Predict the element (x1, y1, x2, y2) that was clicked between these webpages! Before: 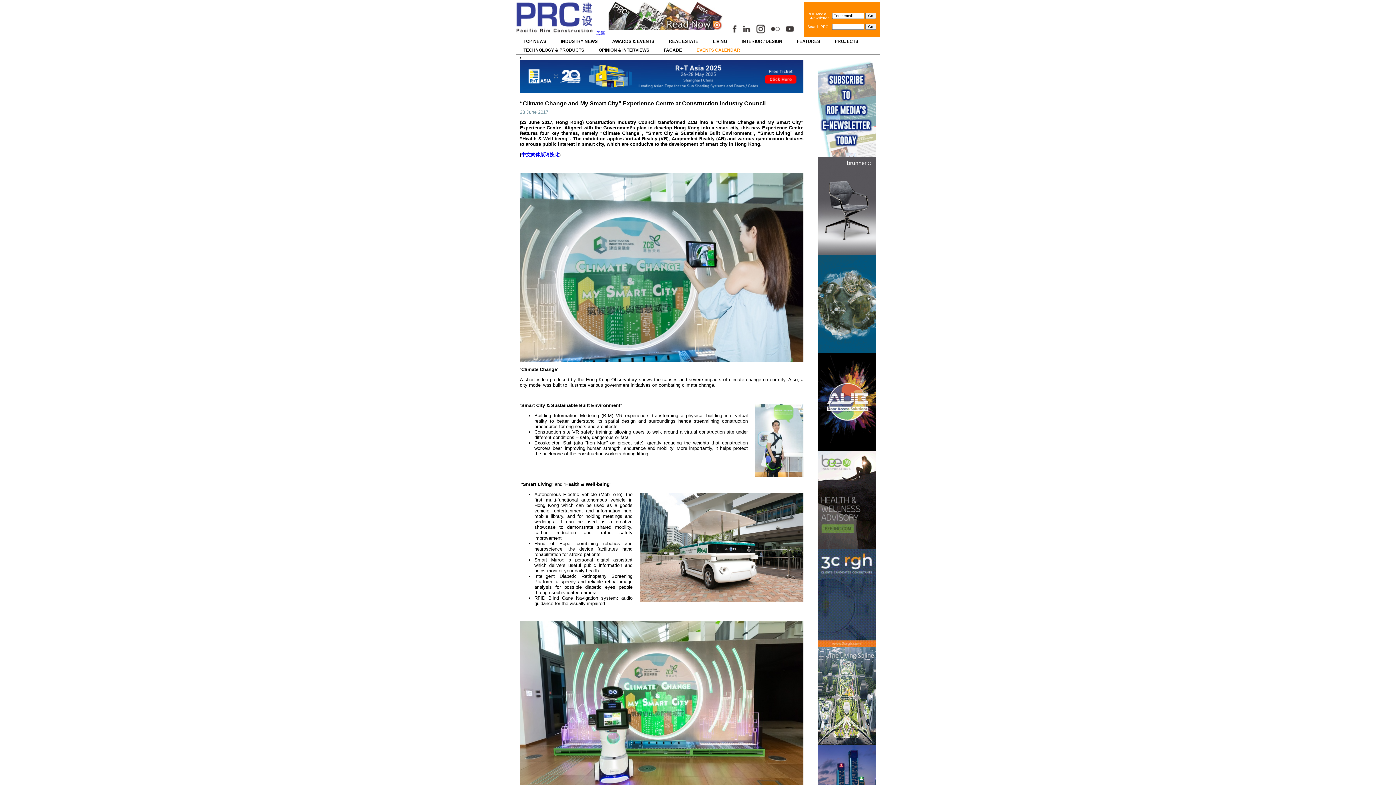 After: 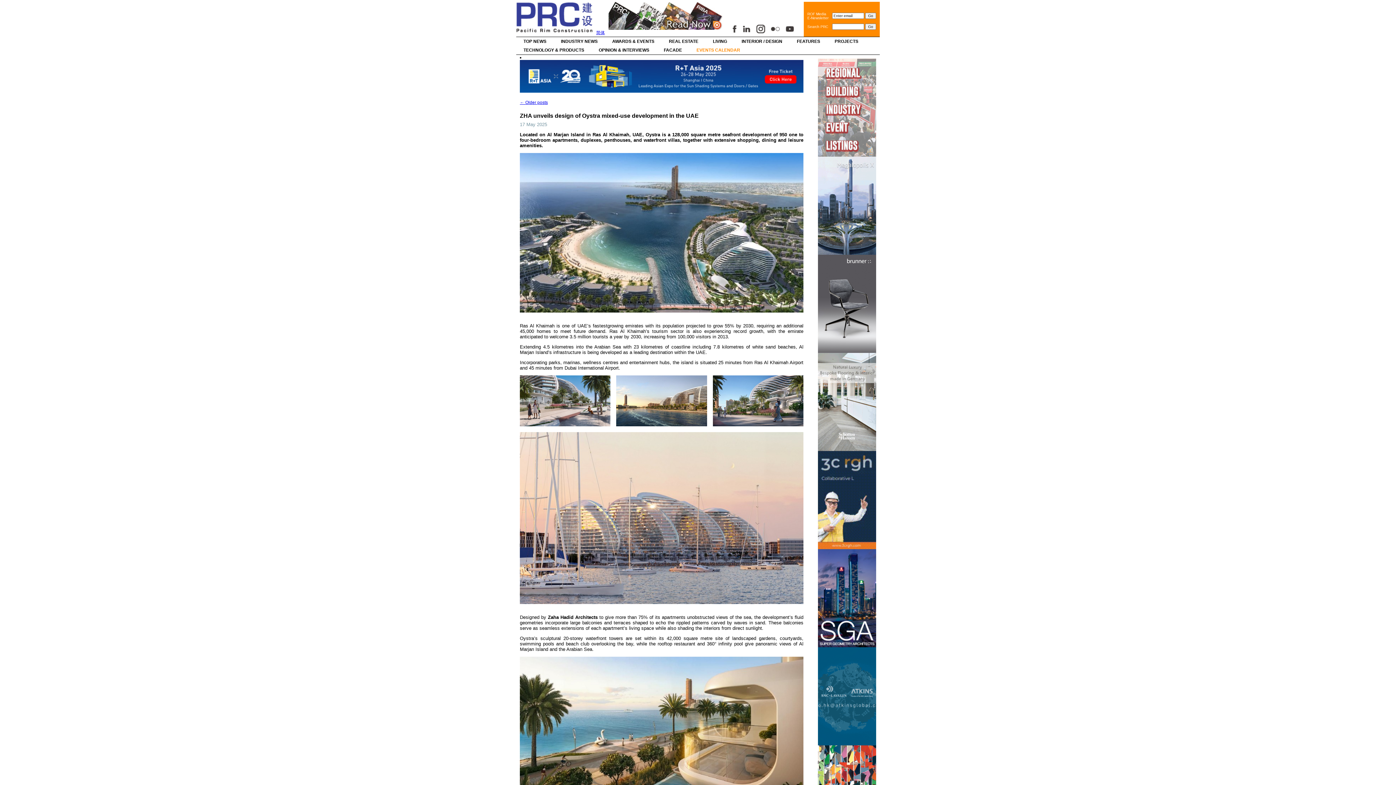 Action: label: PROJECTS bbox: (827, 37, 865, 45)